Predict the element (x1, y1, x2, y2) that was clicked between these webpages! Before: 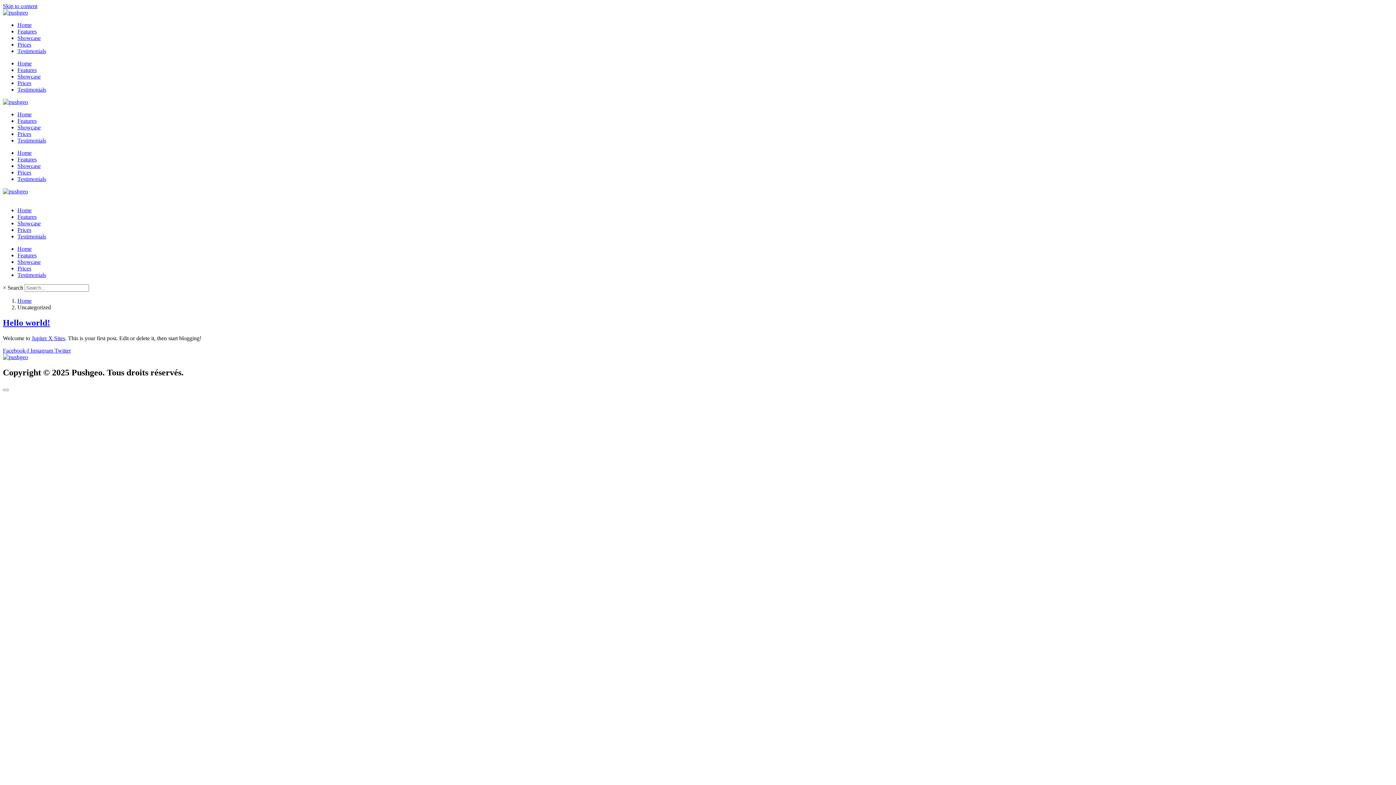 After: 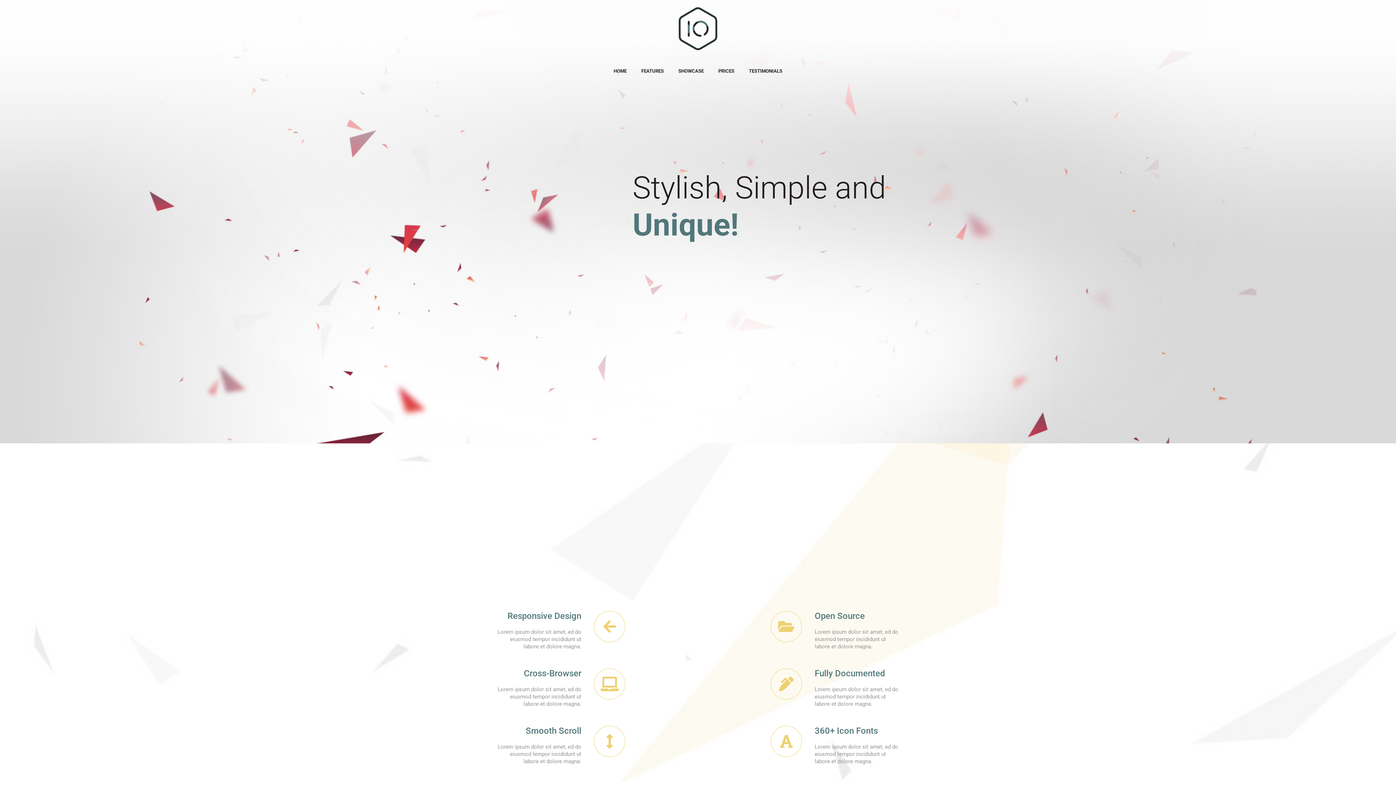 Action: label: Testimonials bbox: (17, 137, 46, 143)